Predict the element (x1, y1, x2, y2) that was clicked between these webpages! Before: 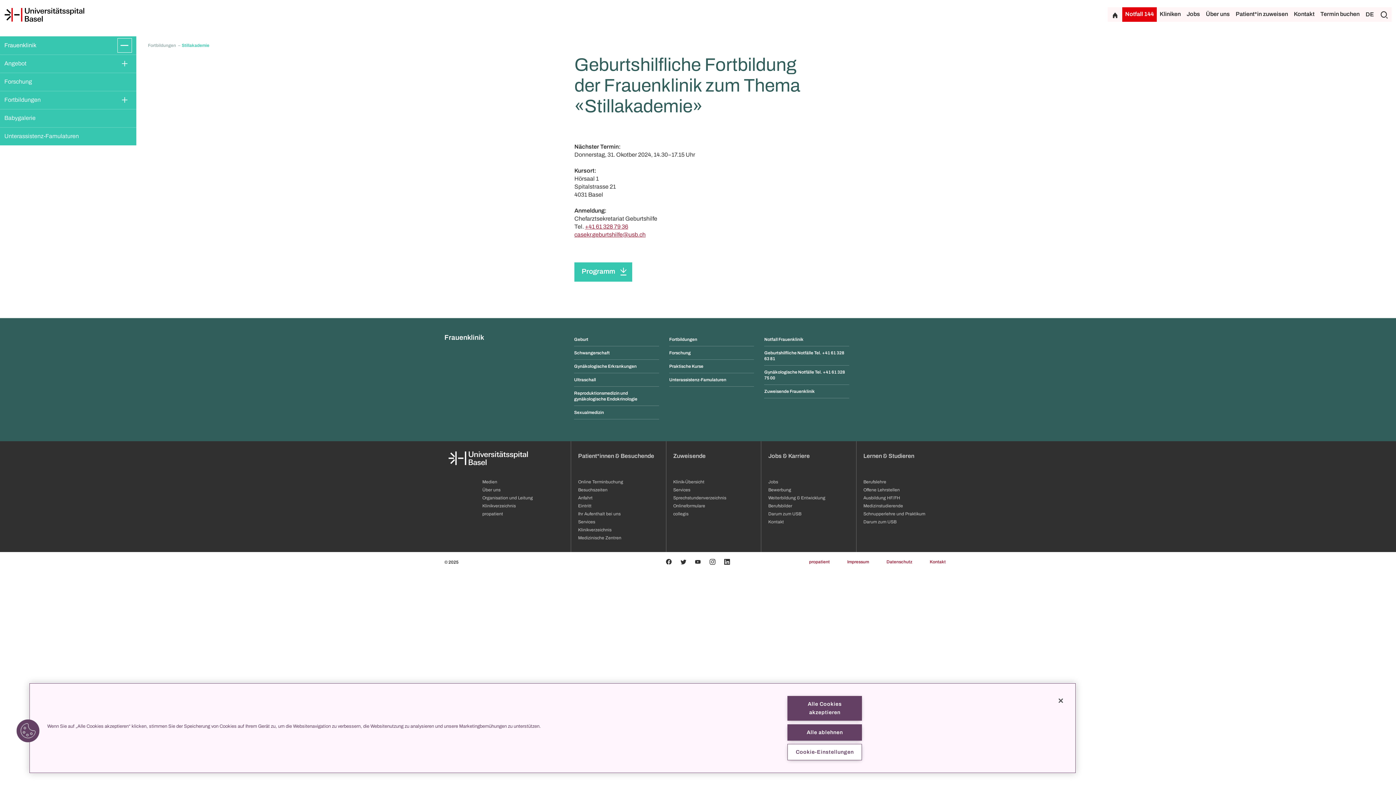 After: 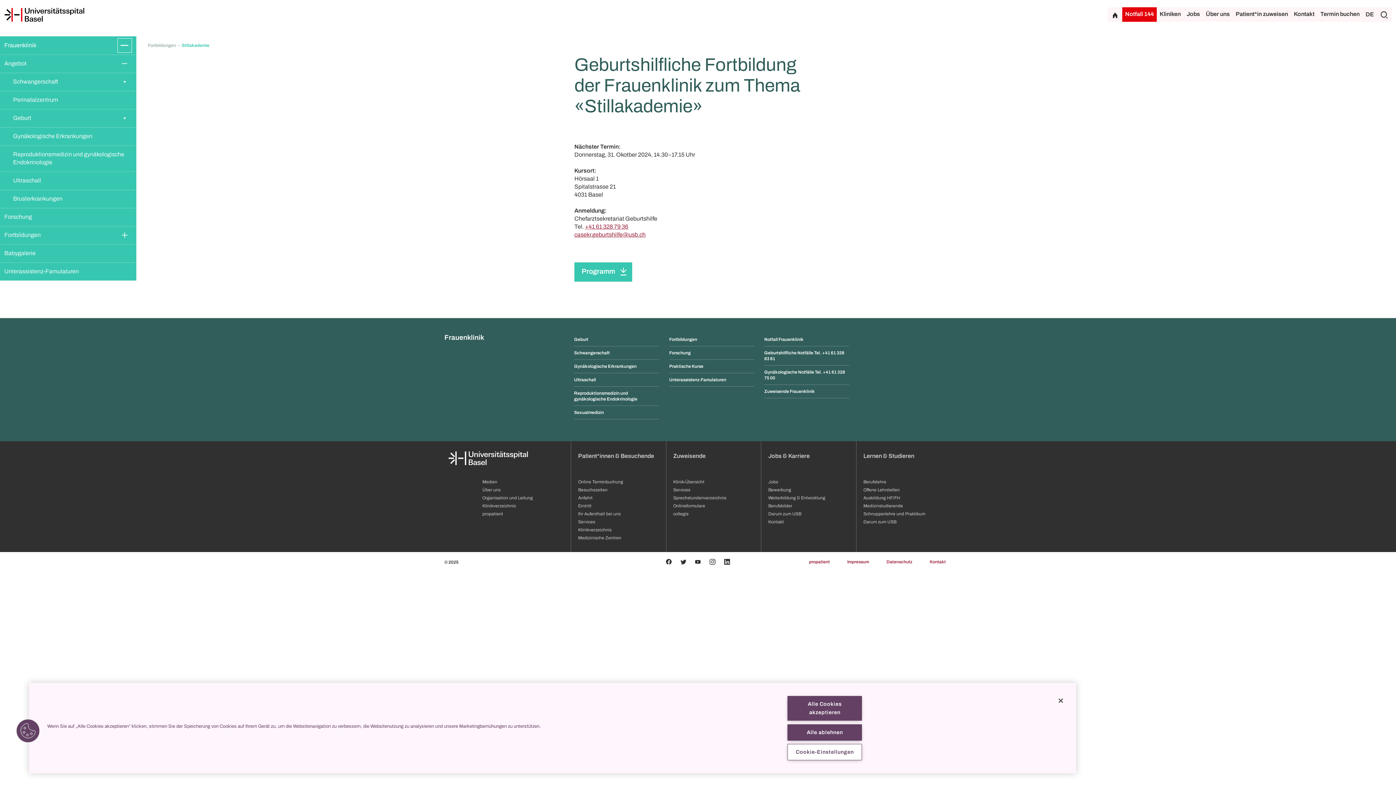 Action: bbox: (117, 56, 132, 70) label: Öffnen/Schliessen